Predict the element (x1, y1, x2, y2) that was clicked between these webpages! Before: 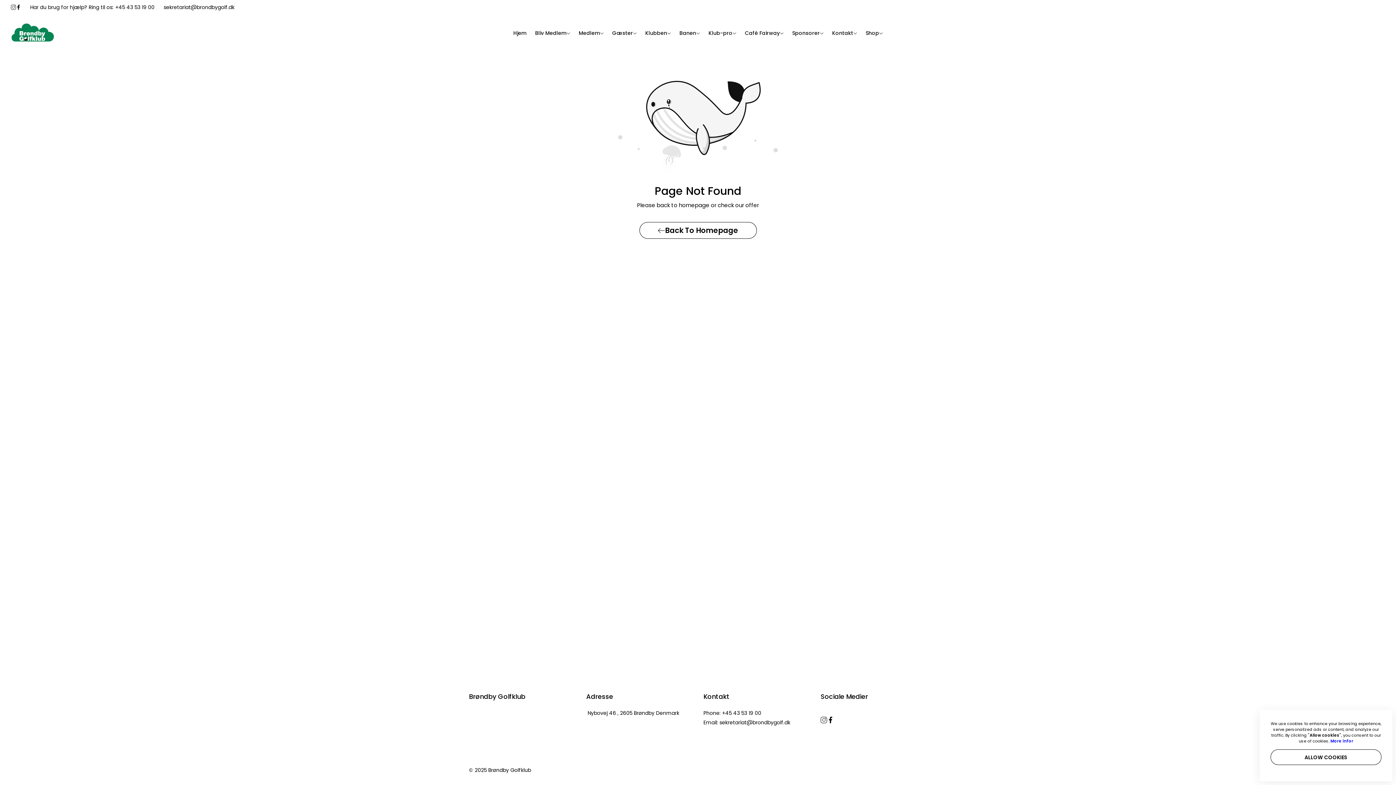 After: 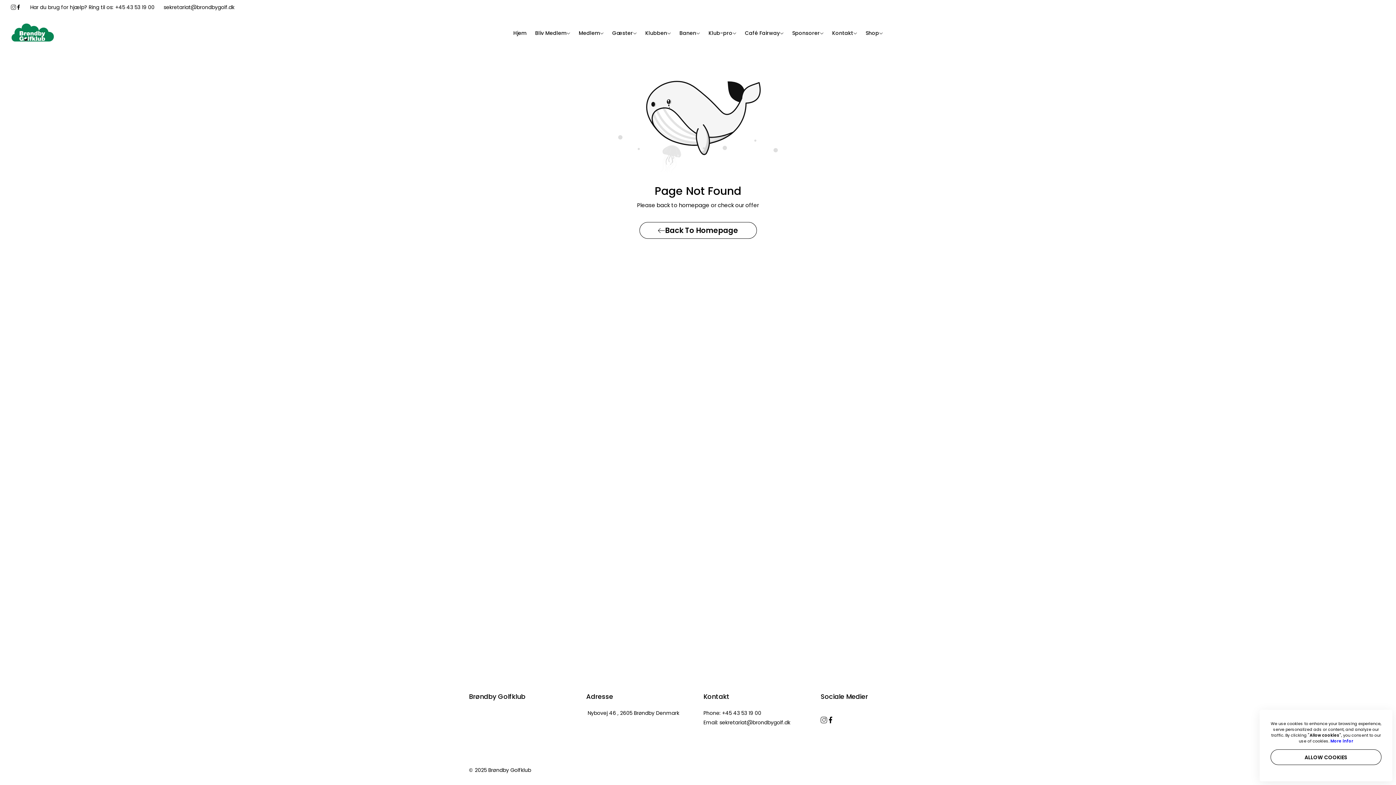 Action: bbox: (163, 1, 234, 13) label: sekretariat@brondbygolf.dk